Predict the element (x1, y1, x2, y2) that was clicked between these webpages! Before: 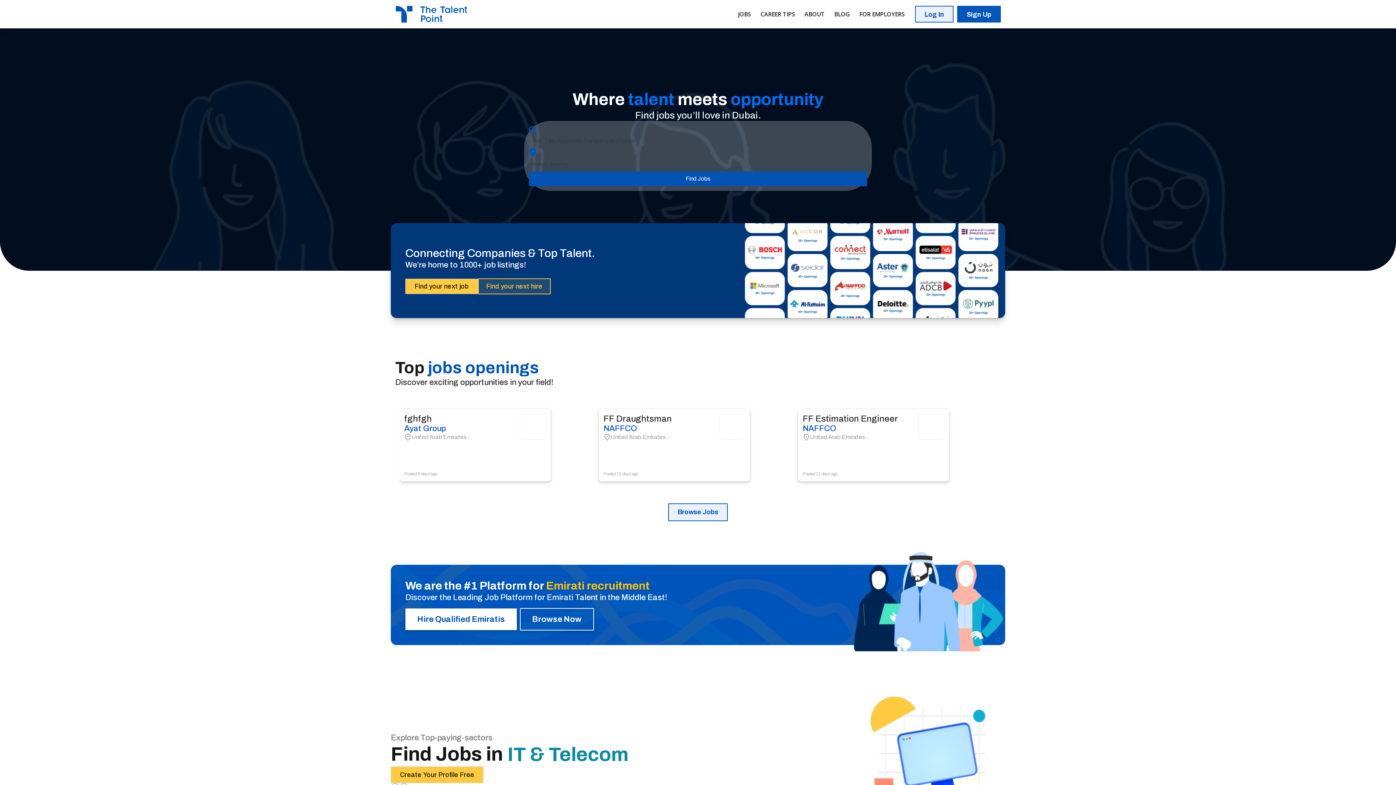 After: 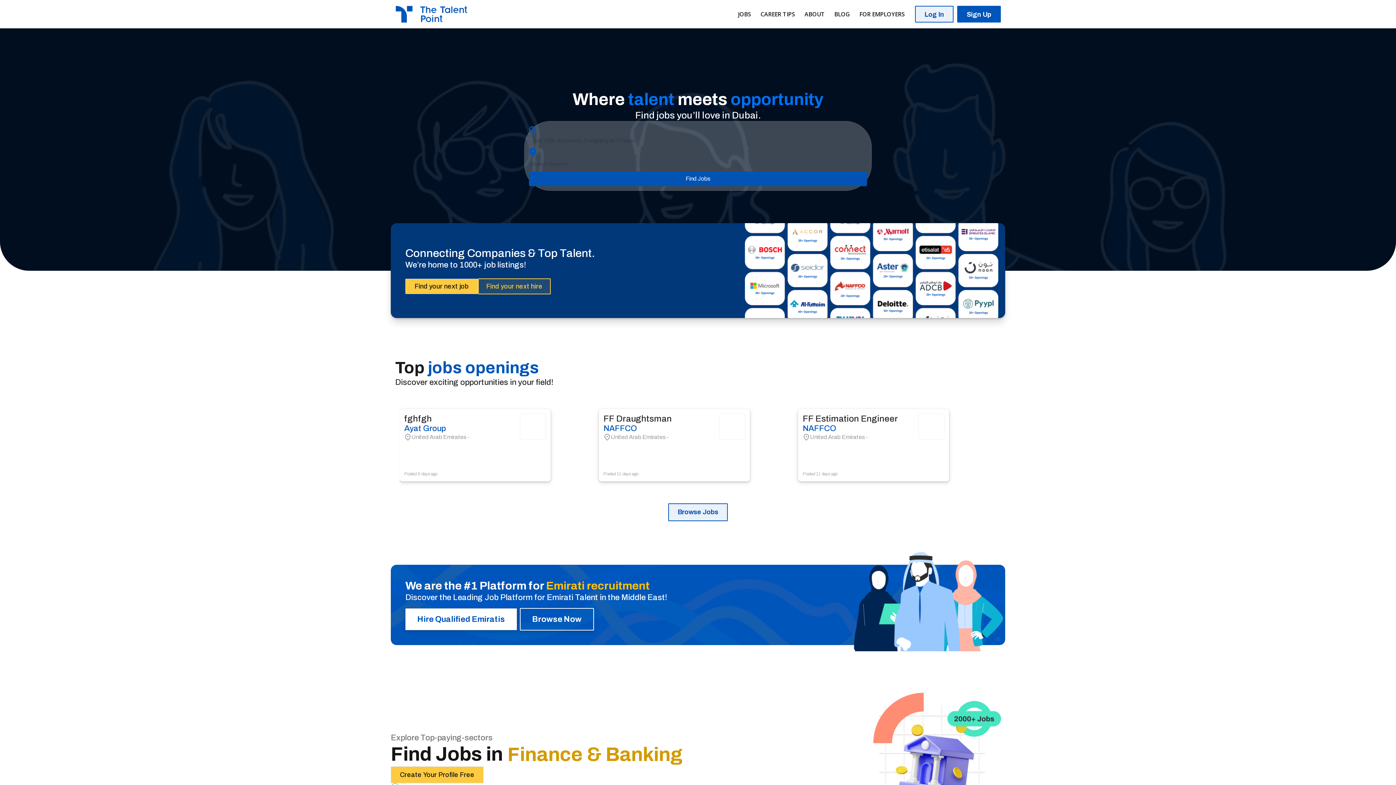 Action: label:  Previous bbox: (850, 759, 858, 766)